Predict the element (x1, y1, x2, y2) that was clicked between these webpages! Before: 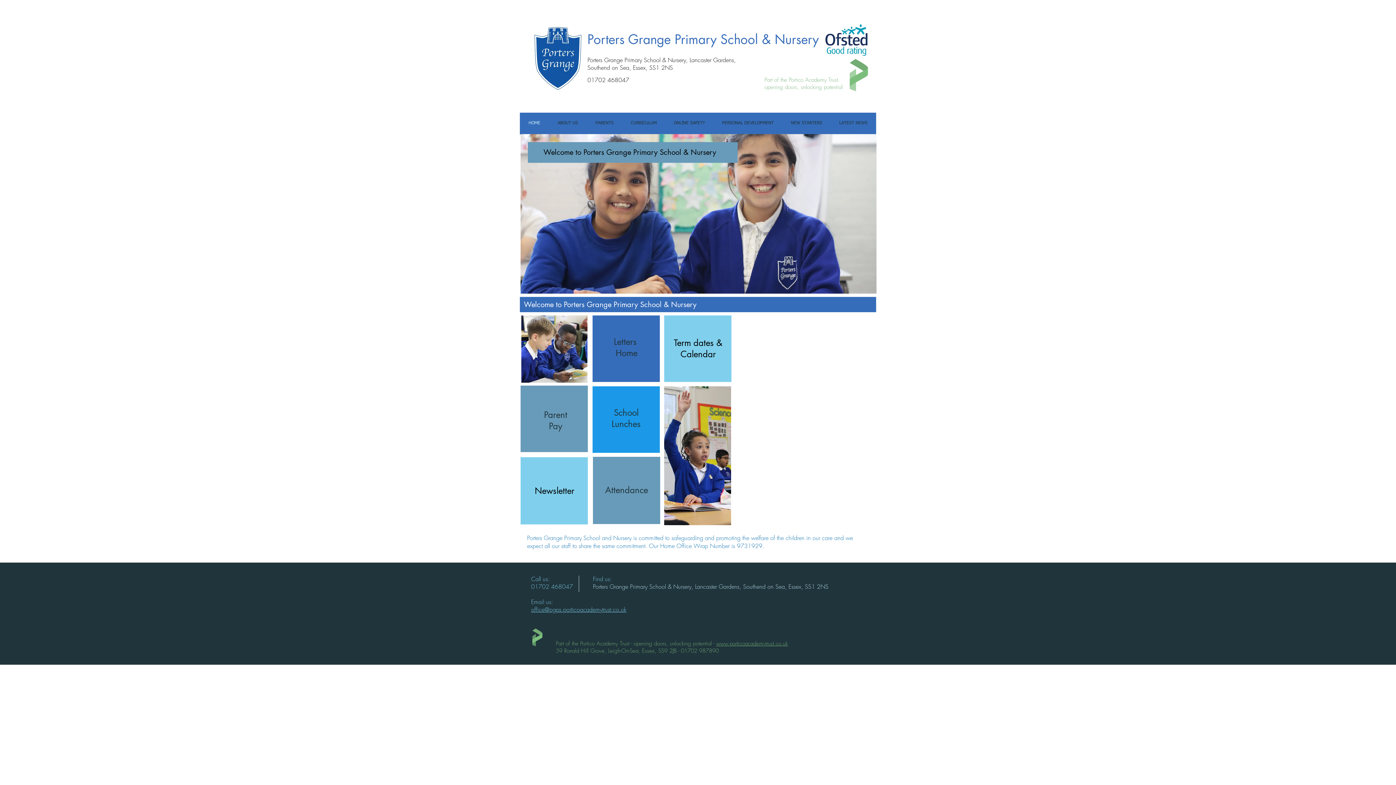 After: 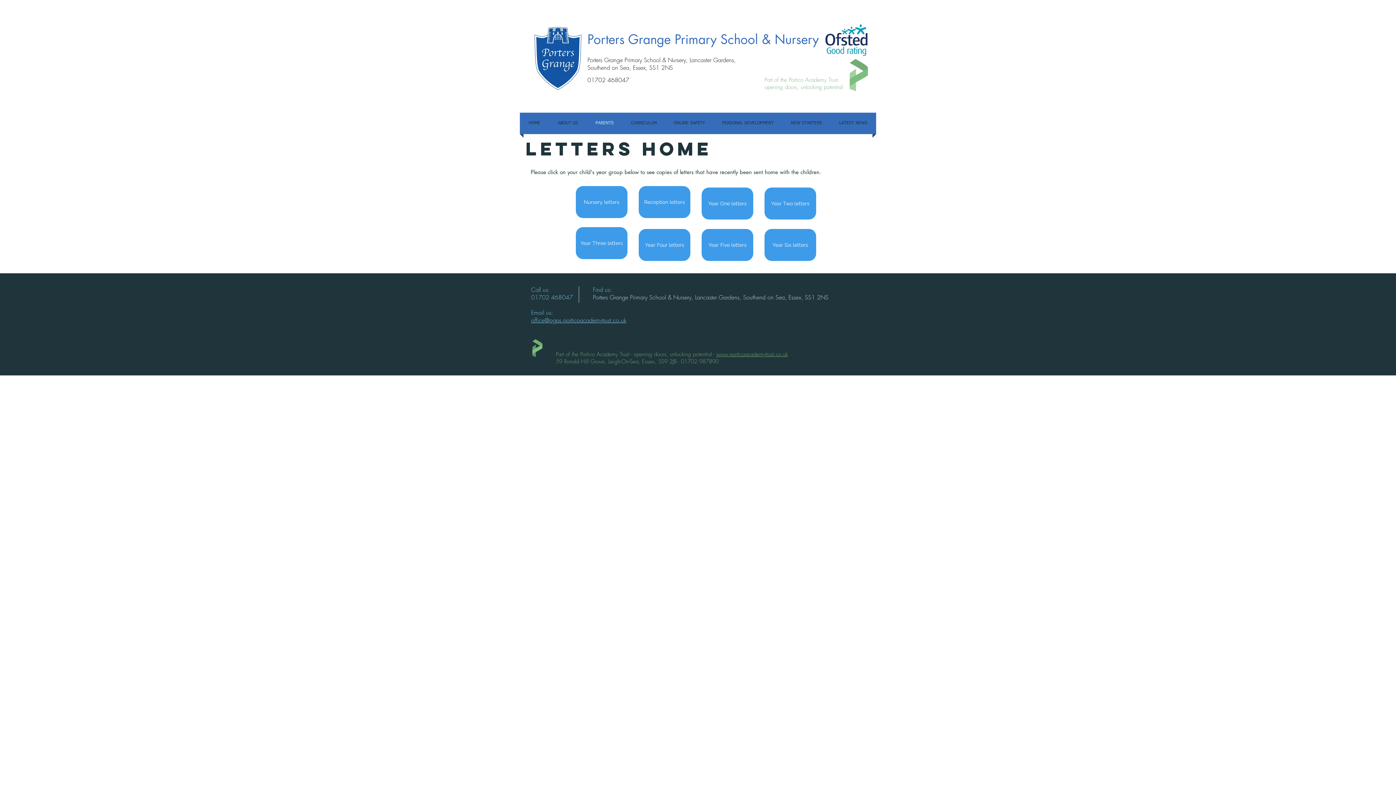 Action: bbox: (614, 336, 639, 347) label: Letters 